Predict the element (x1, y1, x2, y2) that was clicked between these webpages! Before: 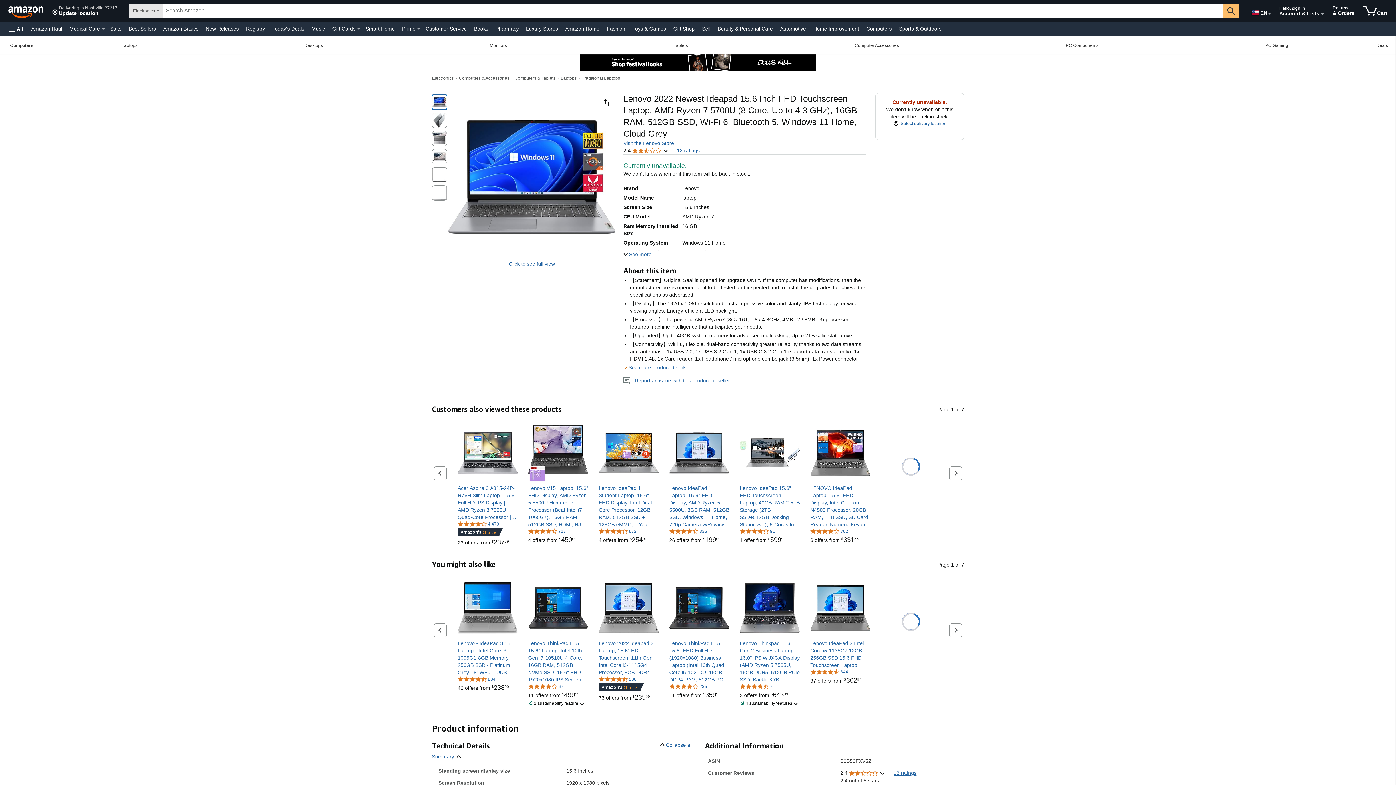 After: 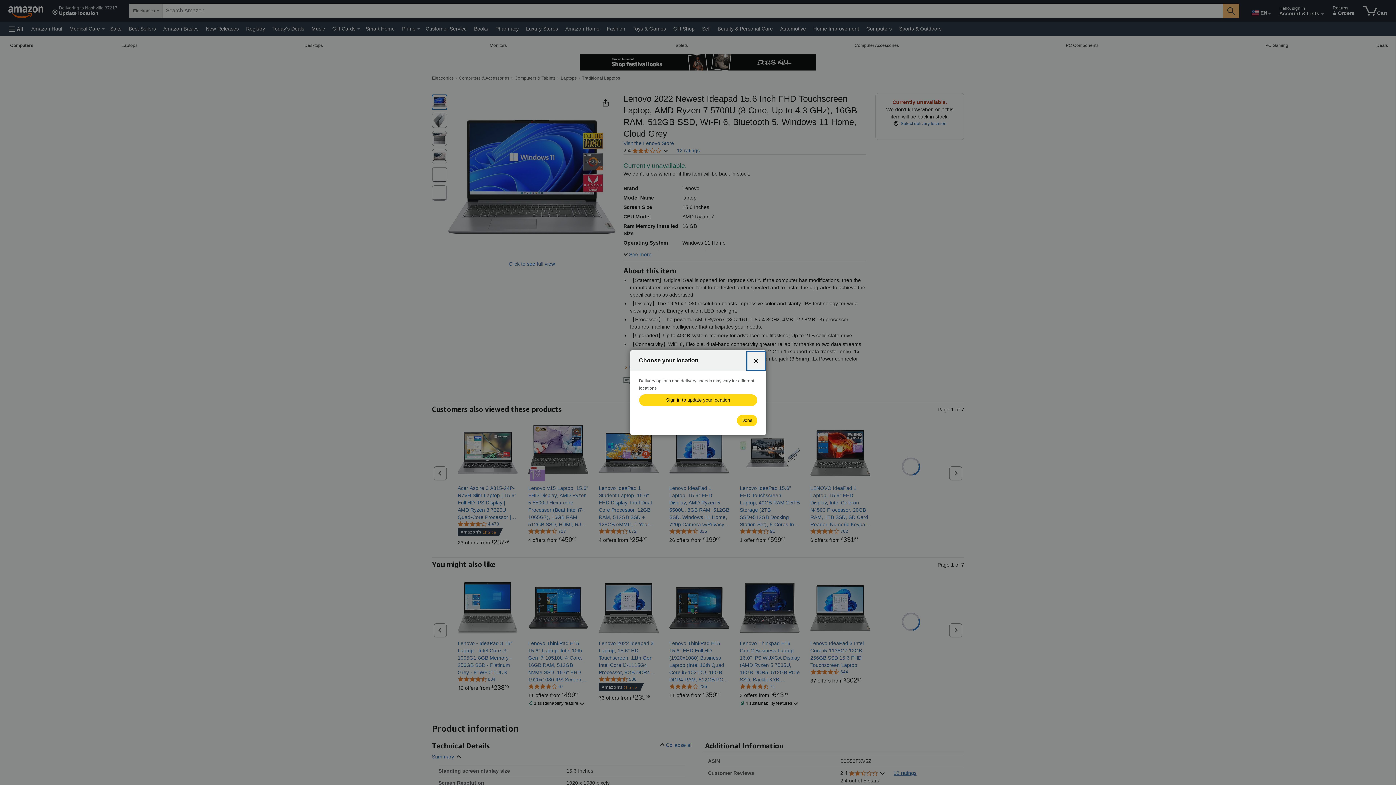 Action: bbox: (49, 1, 120, 20) label: Delivering to Nashville 37217
Update location